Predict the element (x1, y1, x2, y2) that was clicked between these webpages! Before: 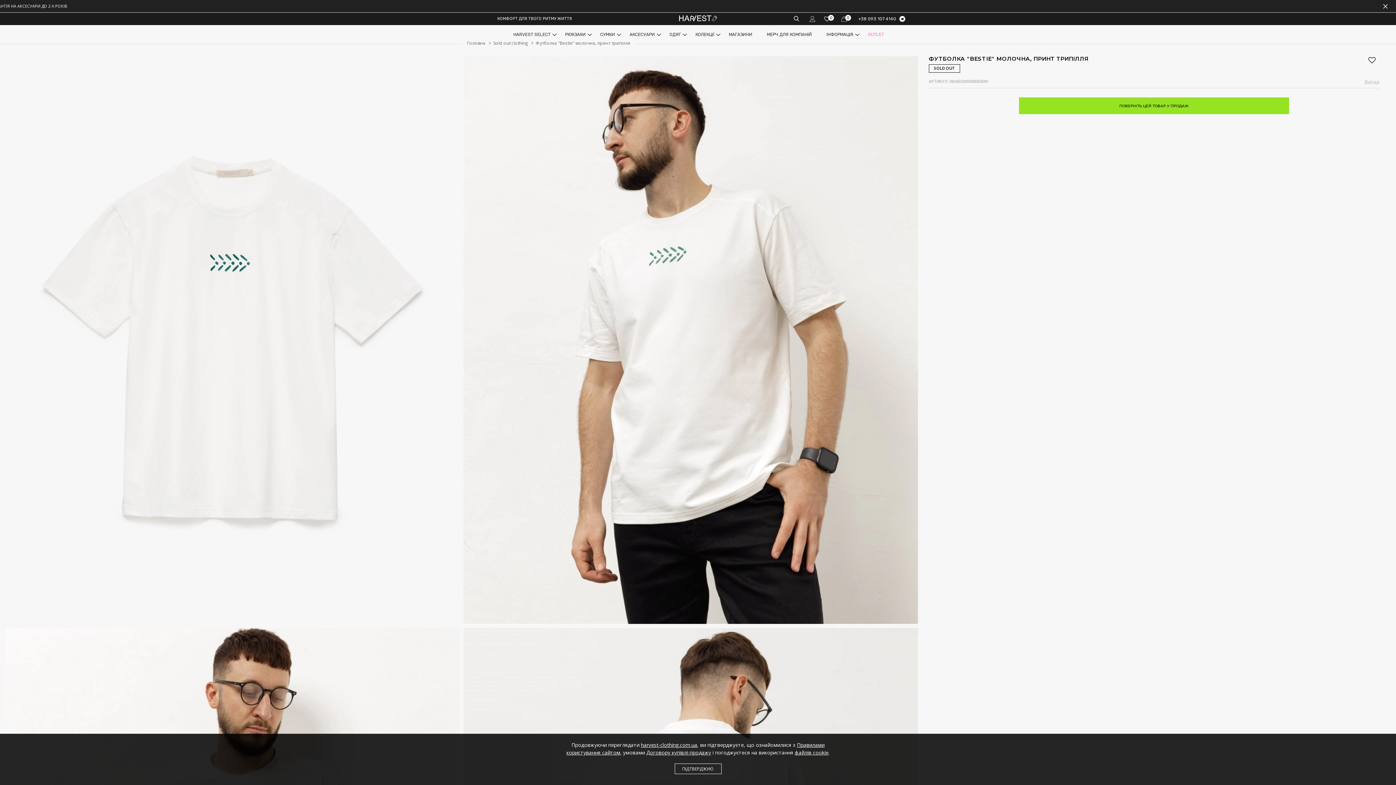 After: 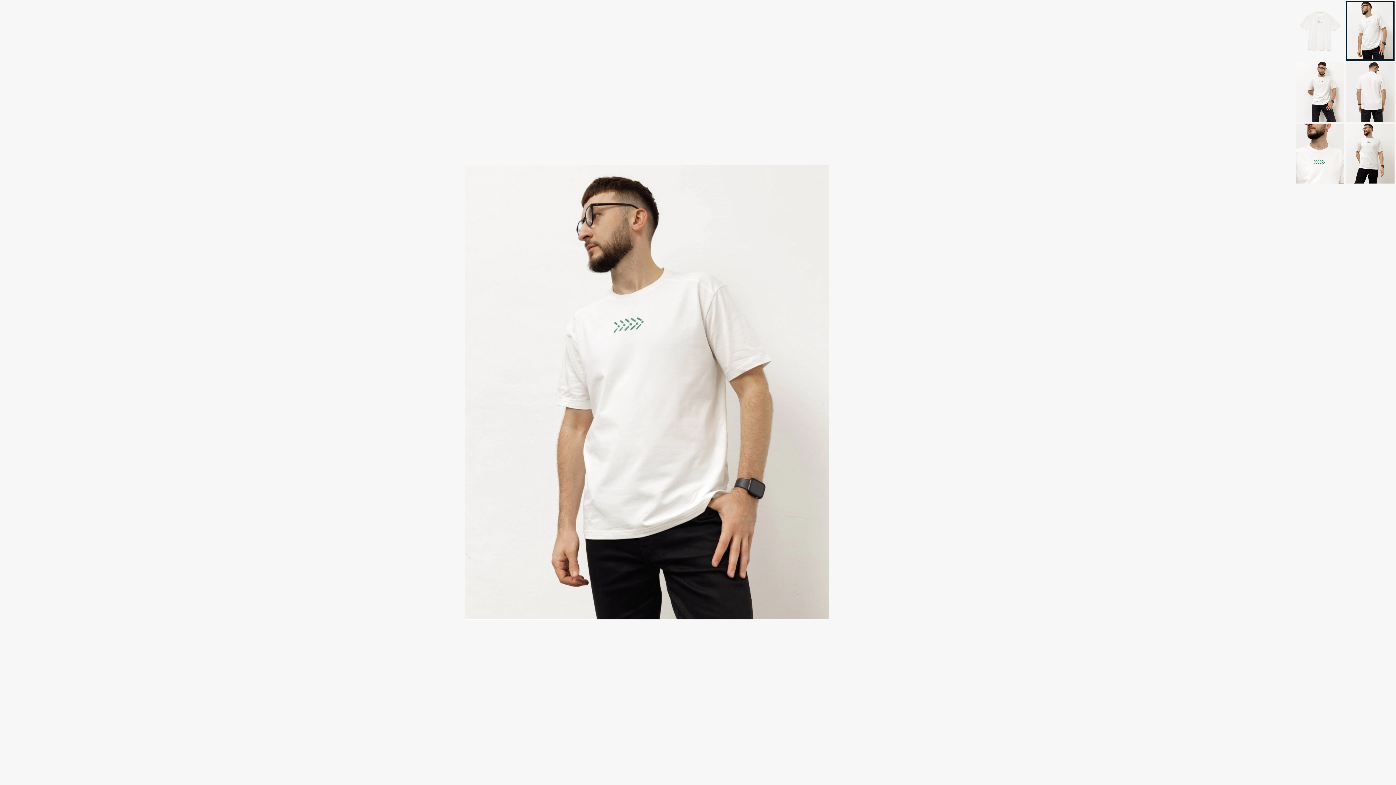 Action: bbox: (463, 56, 918, 624)